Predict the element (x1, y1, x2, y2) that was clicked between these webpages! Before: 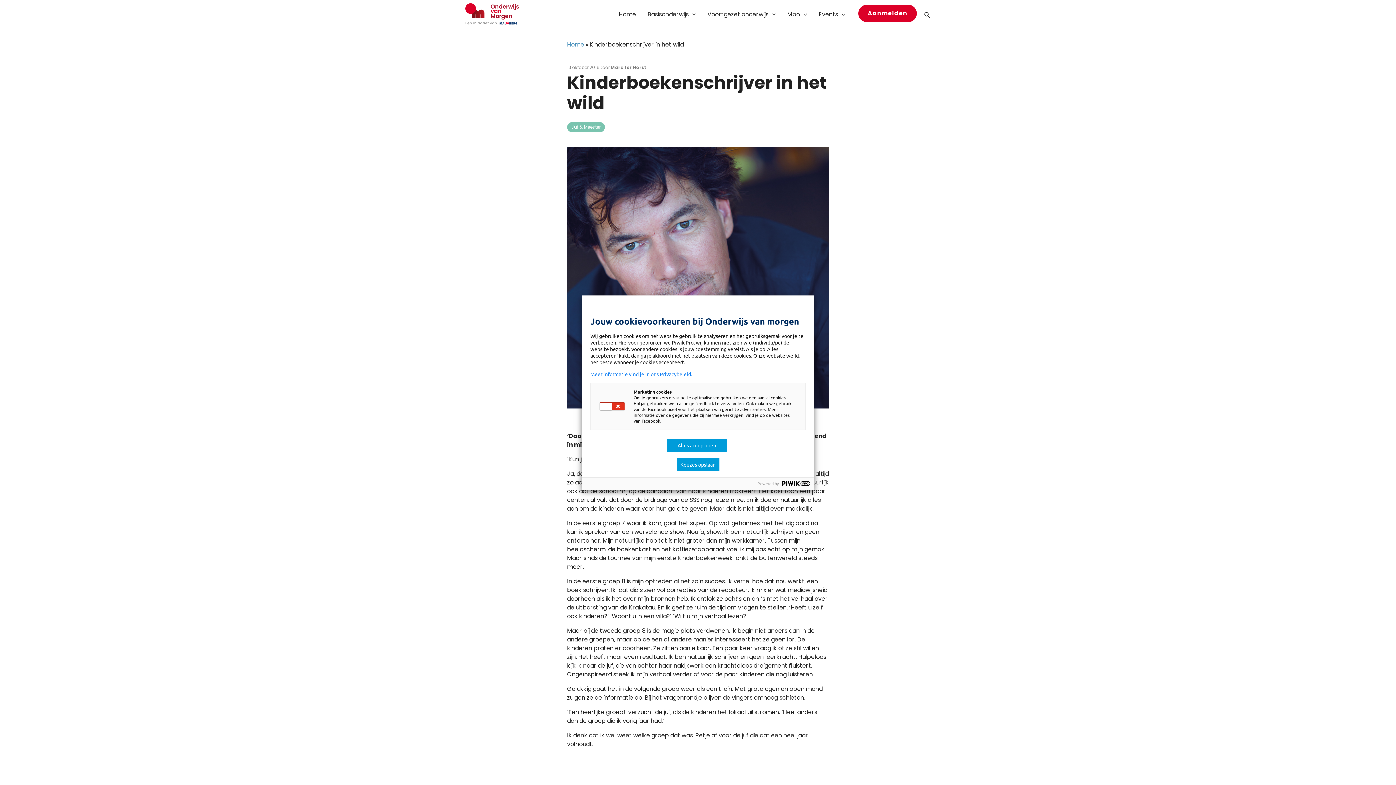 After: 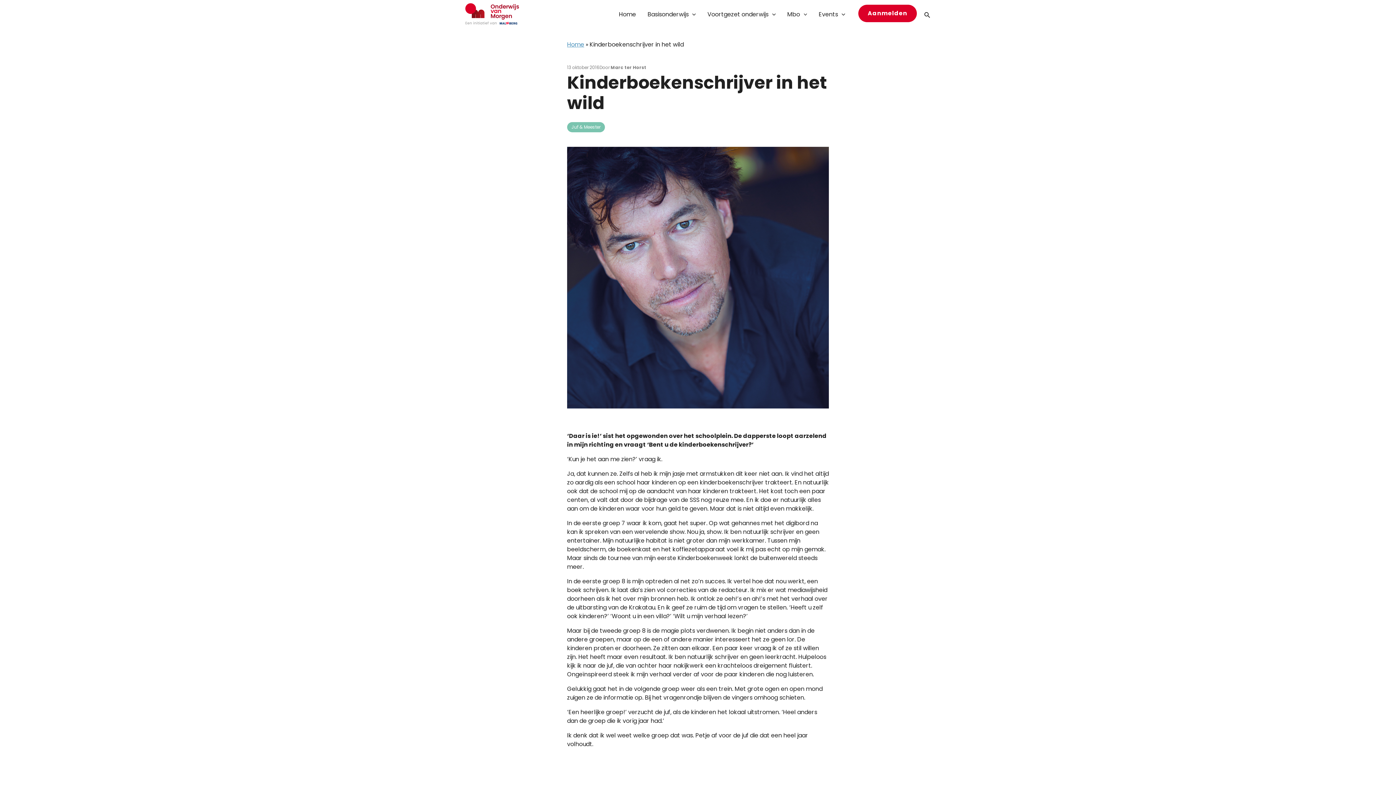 Action: label: Alles accepteren bbox: (667, 438, 726, 452)